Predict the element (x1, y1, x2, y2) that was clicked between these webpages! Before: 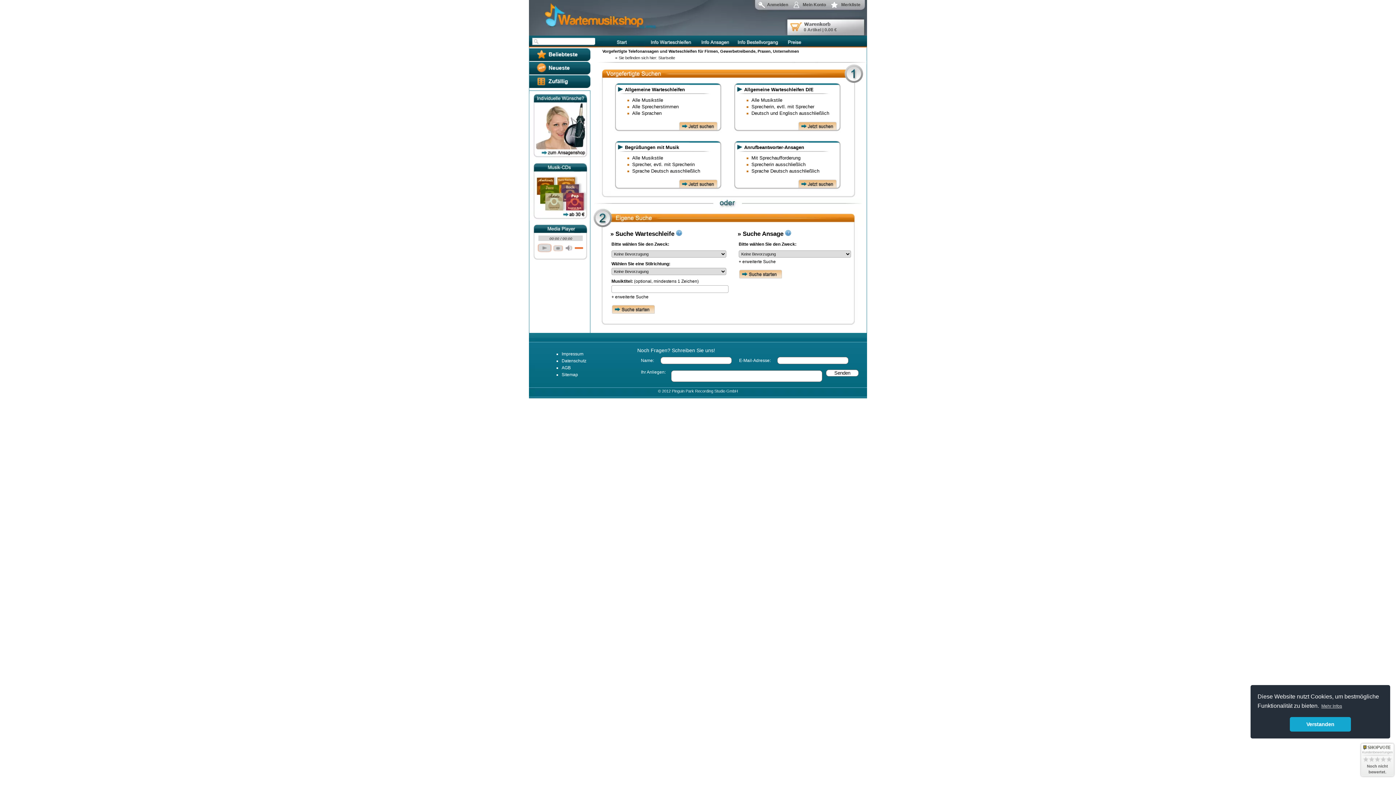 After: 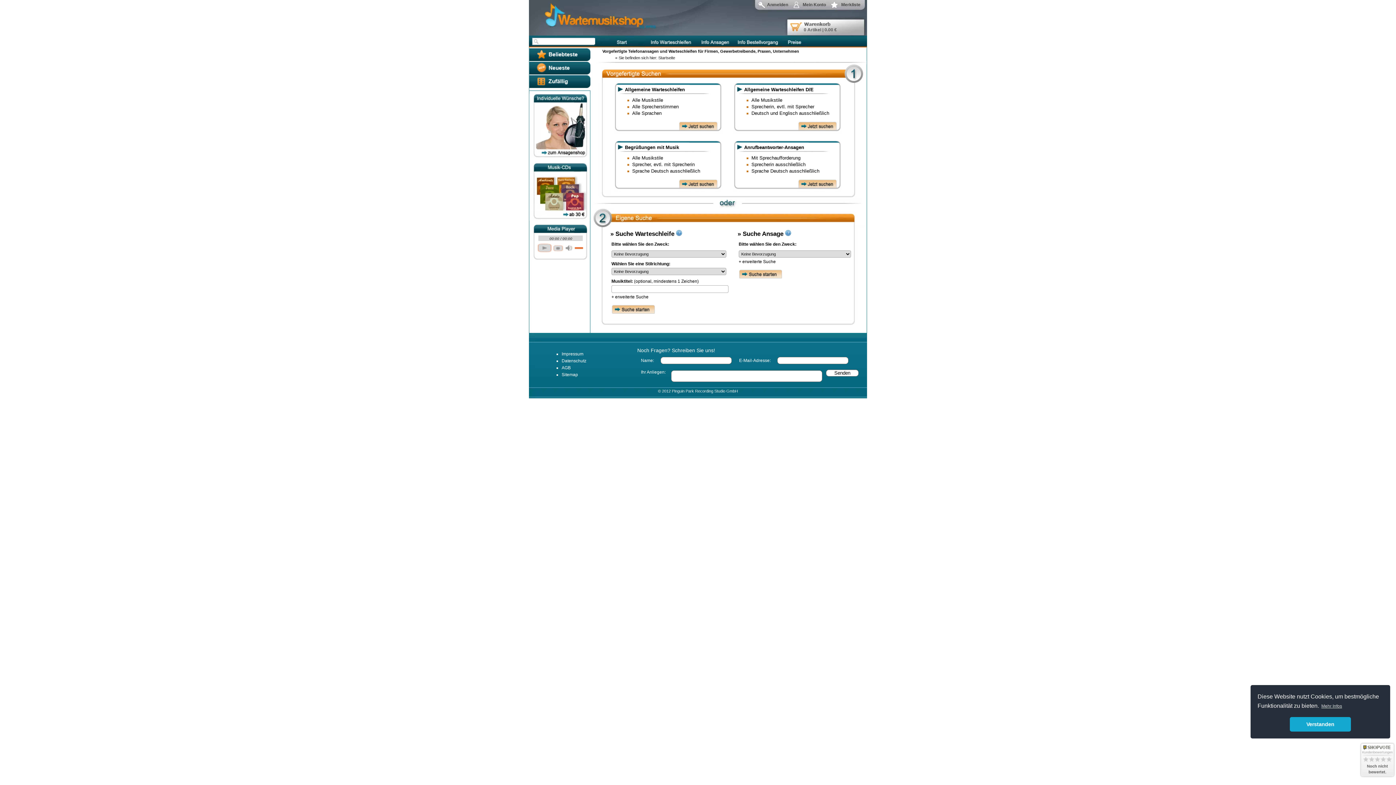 Action: bbox: (529, 93, 590, 157)